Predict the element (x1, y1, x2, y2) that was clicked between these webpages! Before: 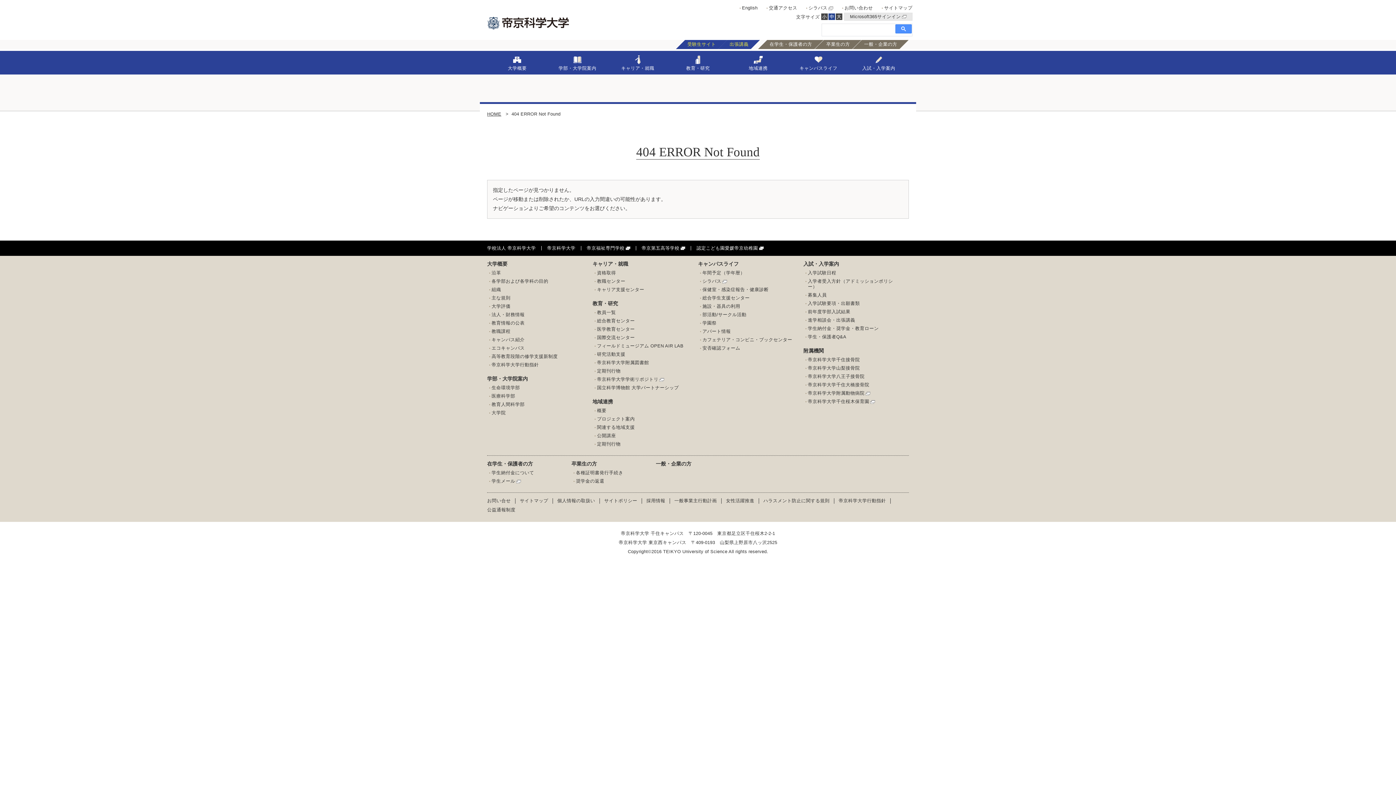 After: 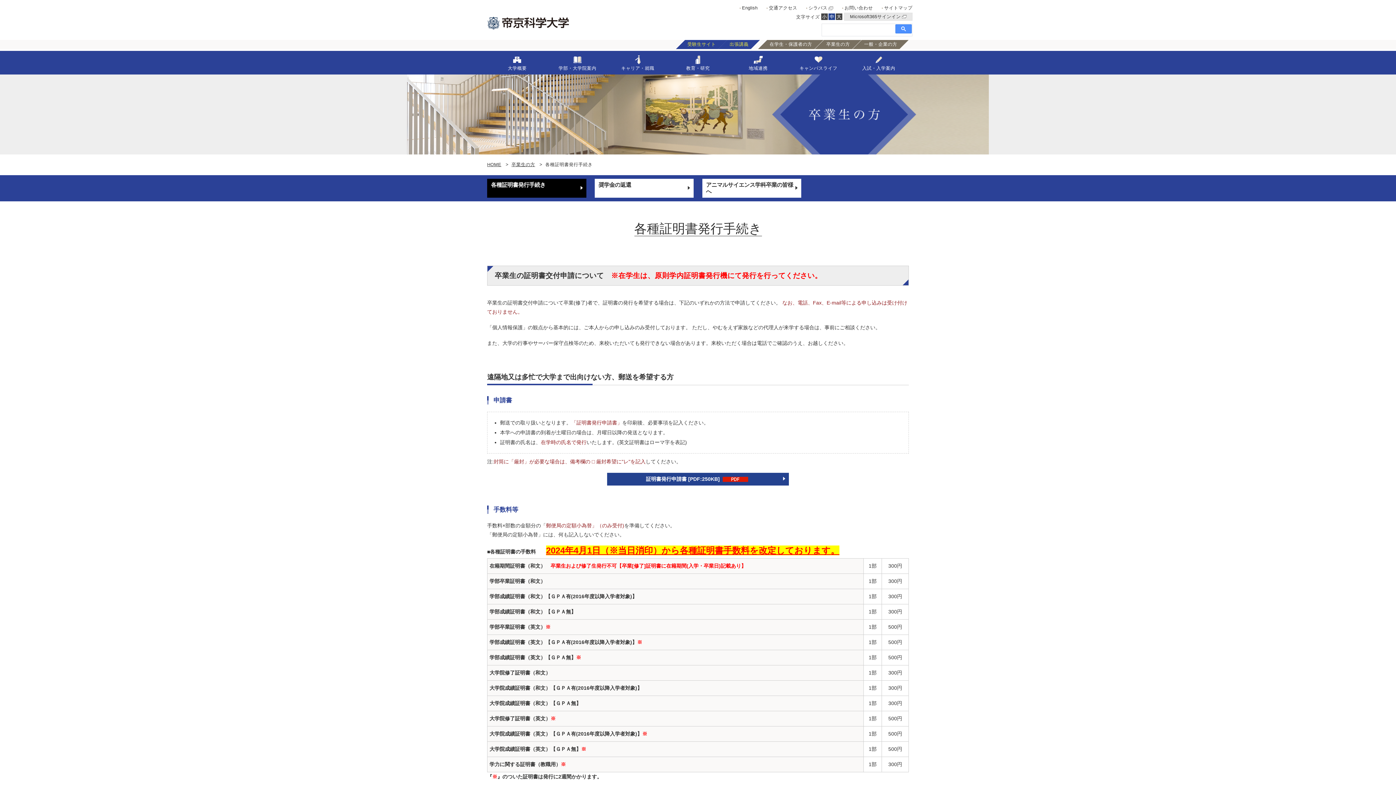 Action: bbox: (573, 470, 646, 476) label: 各種証明書発行手続き